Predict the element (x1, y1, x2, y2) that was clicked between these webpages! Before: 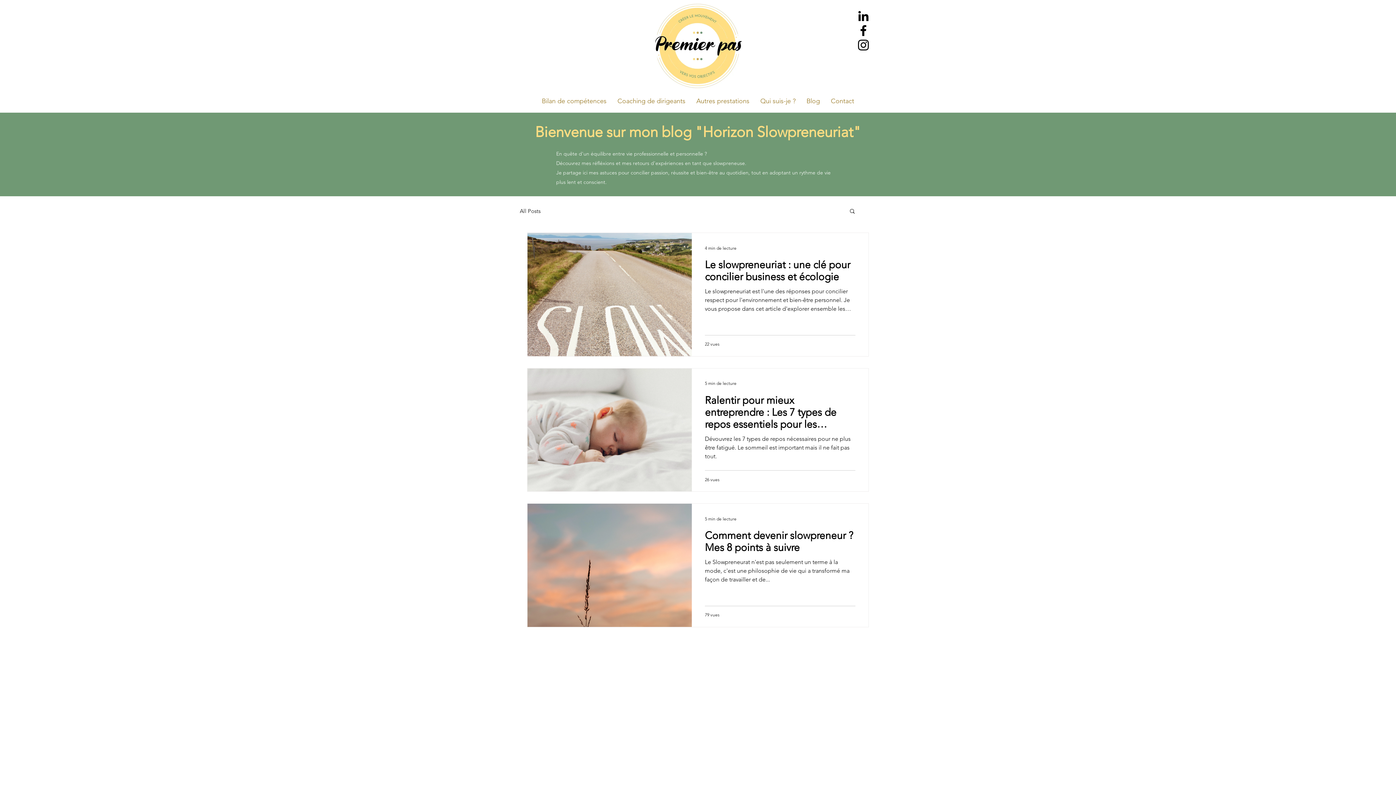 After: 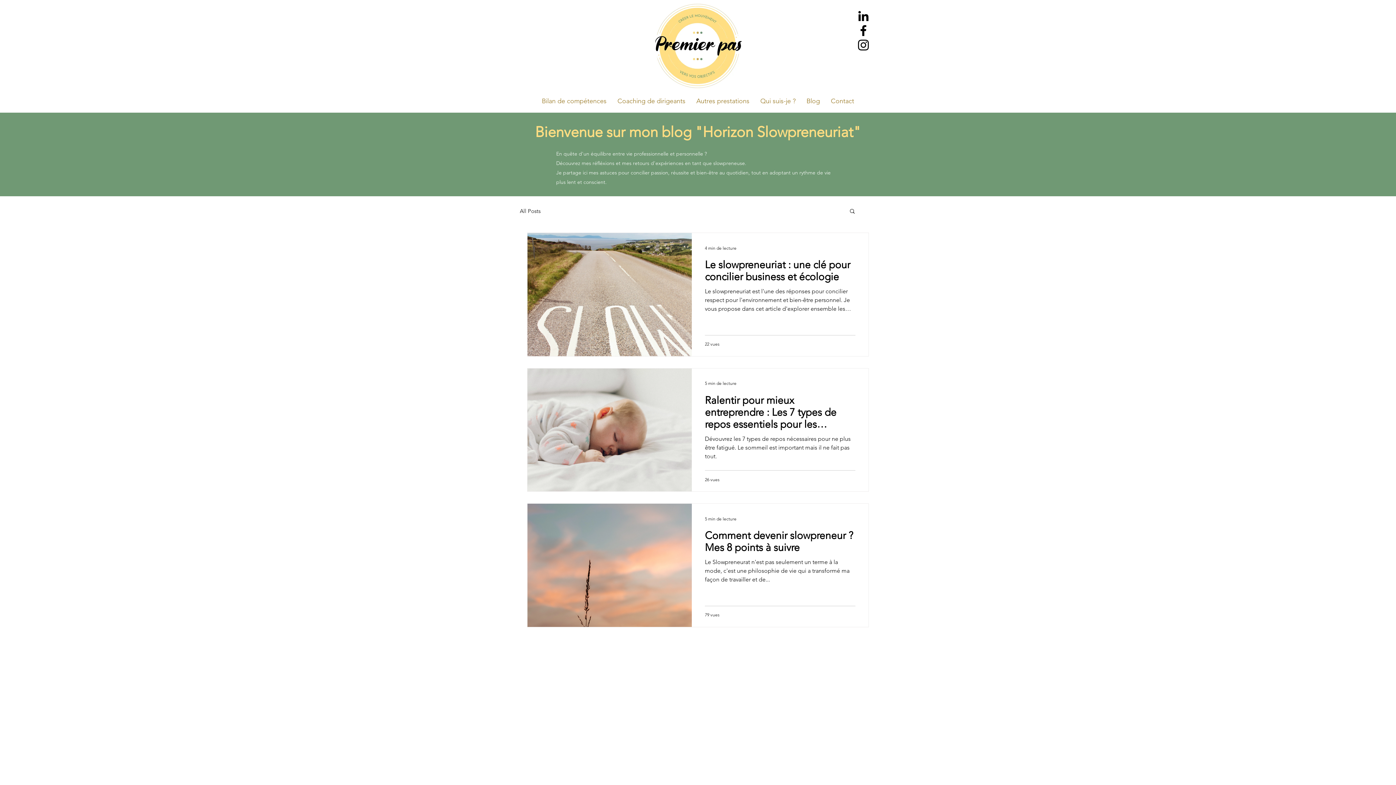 Action: bbox: (856, 23, 870, 37)